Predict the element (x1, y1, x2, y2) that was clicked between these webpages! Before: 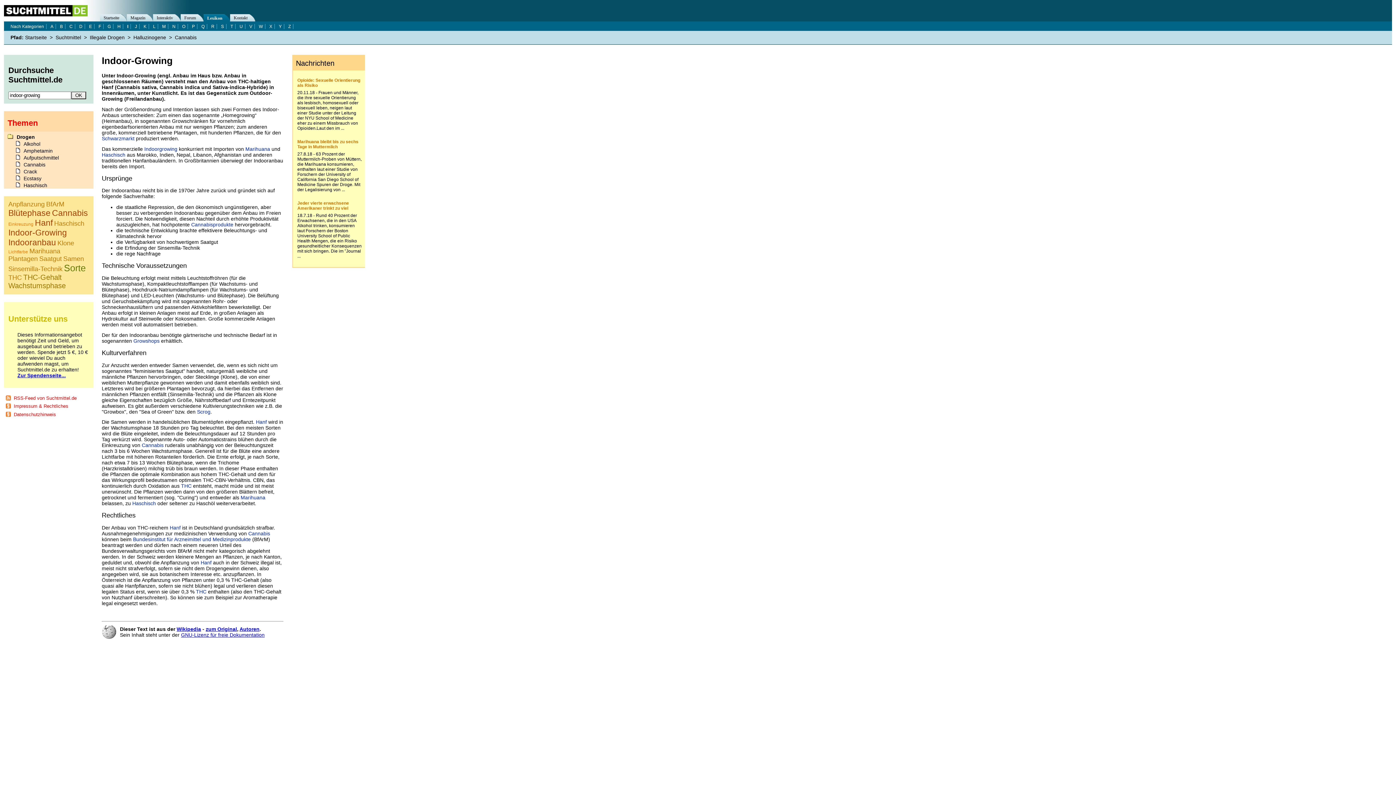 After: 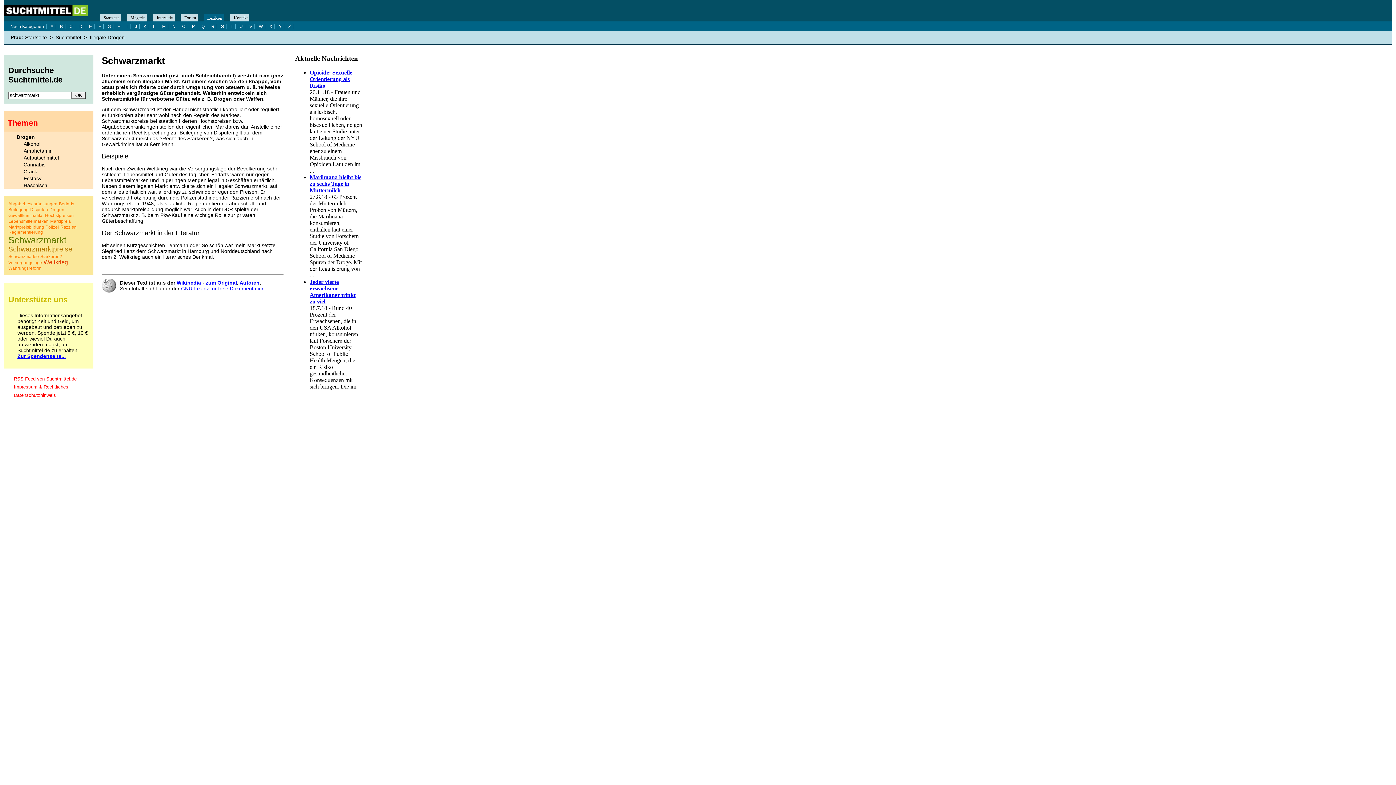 Action: label: Schwarzmarkt bbox: (101, 135, 134, 141)